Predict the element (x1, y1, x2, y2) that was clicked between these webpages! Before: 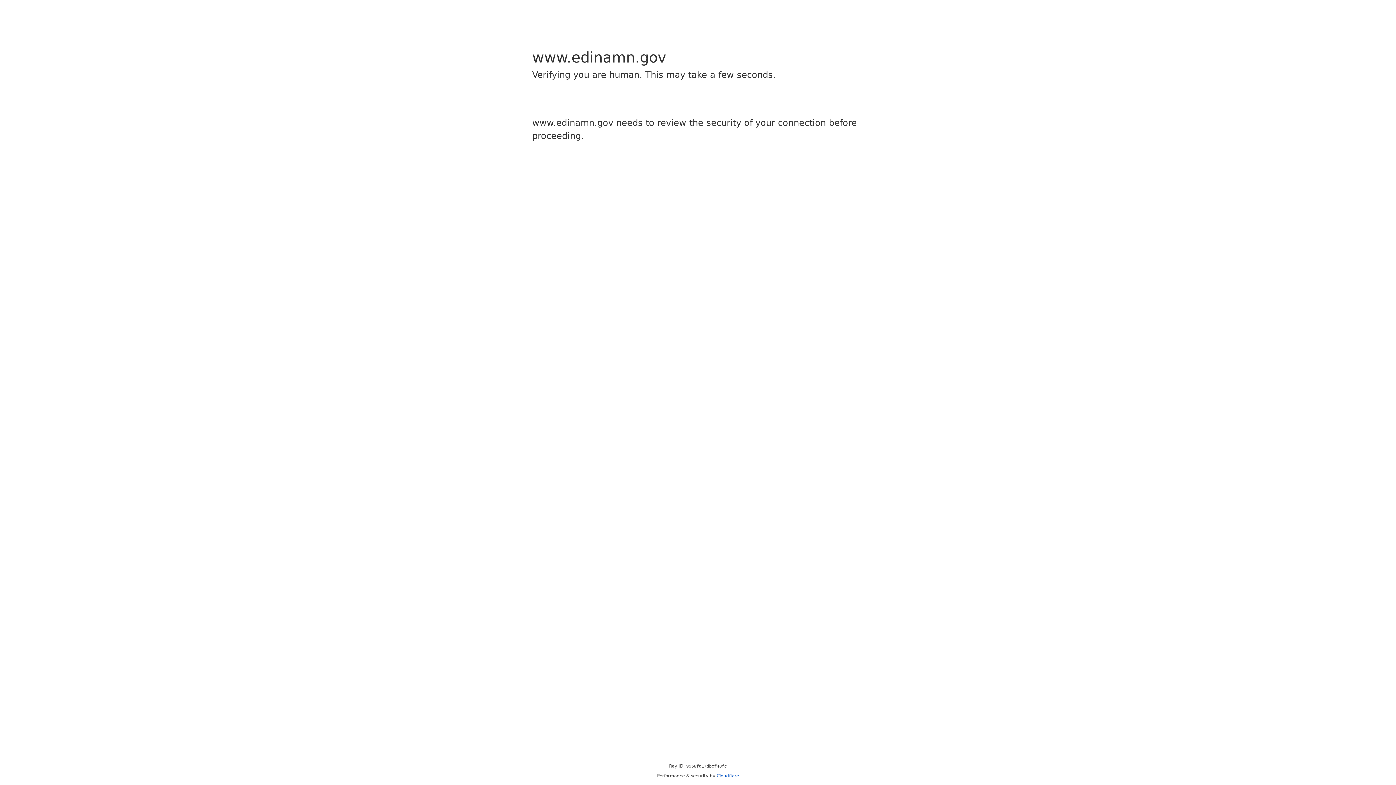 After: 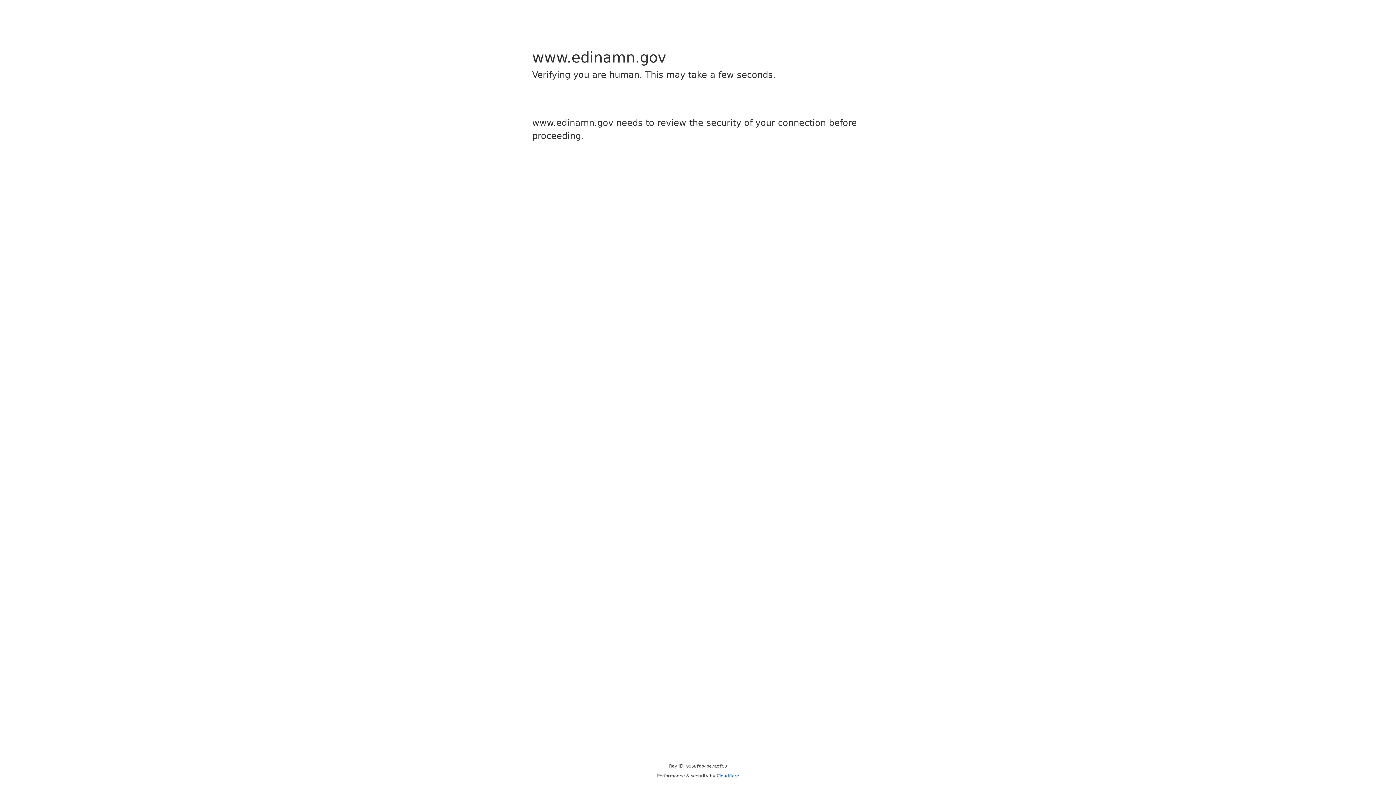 Action: label: Cloudflare bbox: (716, 773, 739, 778)